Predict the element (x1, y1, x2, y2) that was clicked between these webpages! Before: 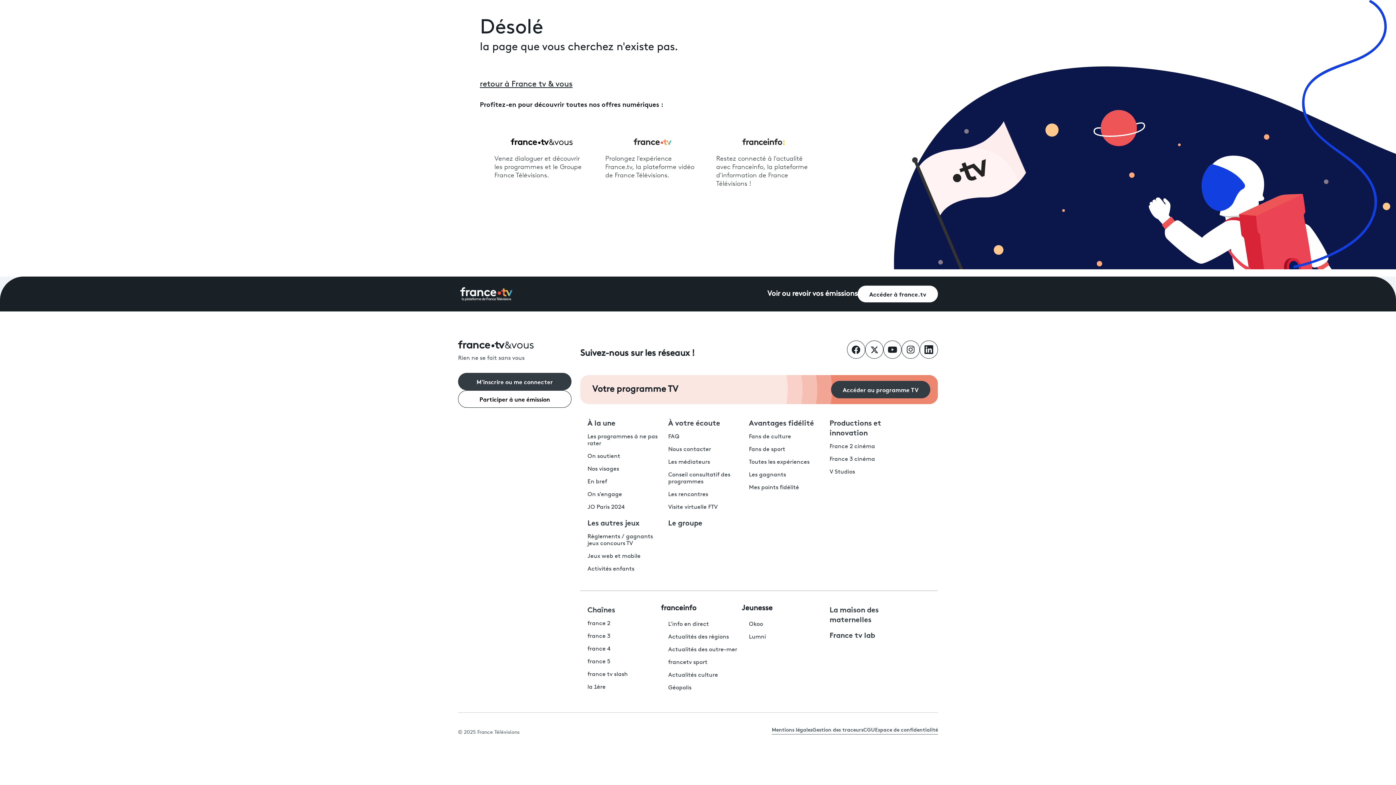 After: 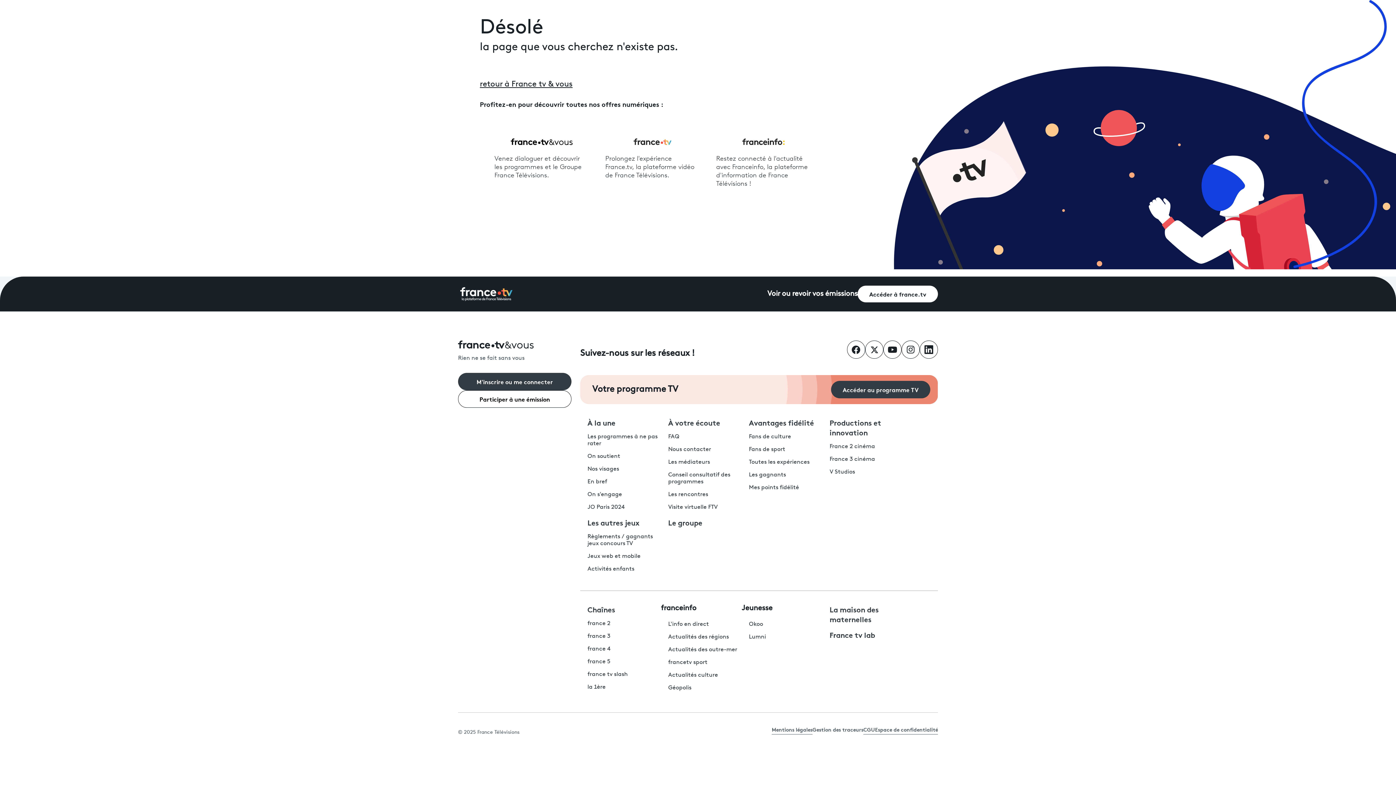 Action: label: Gestion des traceurs bbox: (812, 726, 863, 735)